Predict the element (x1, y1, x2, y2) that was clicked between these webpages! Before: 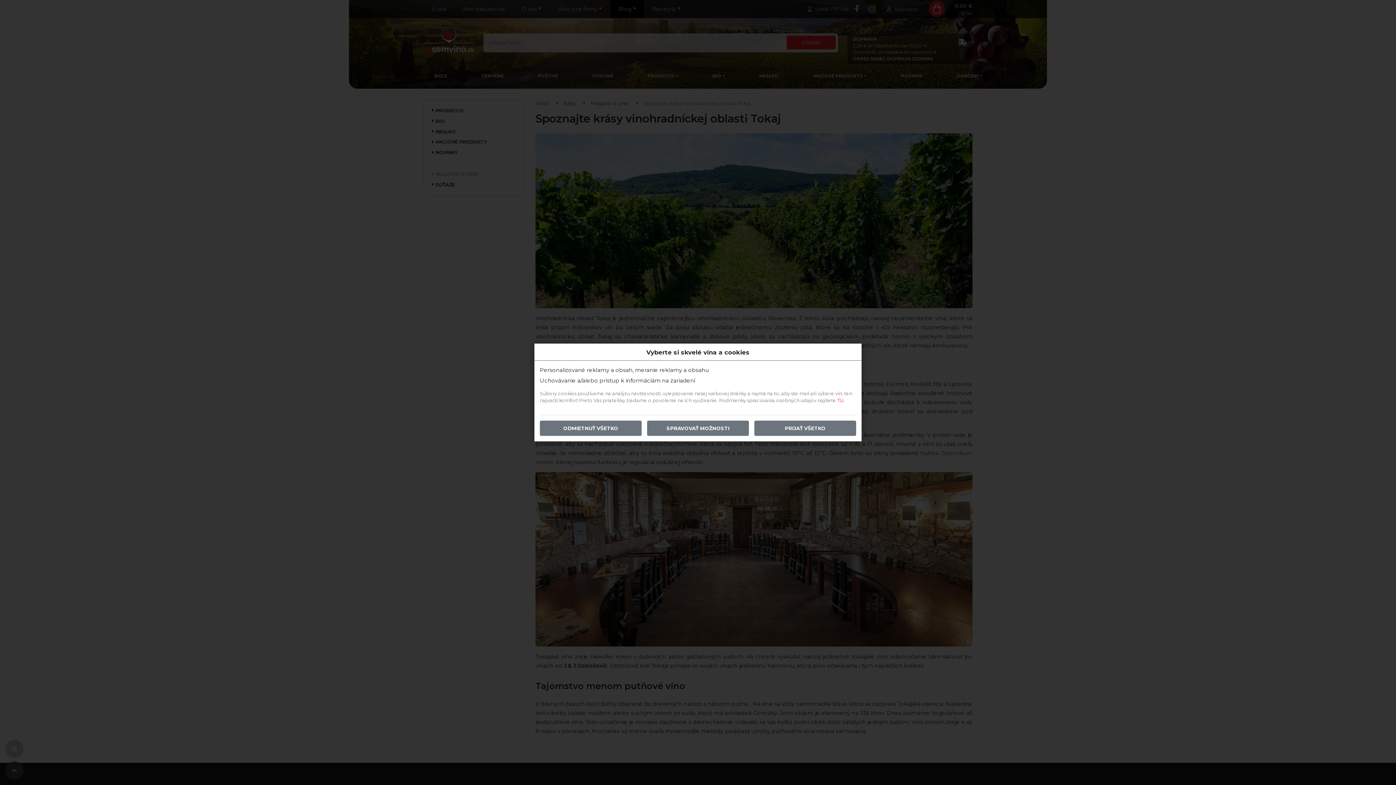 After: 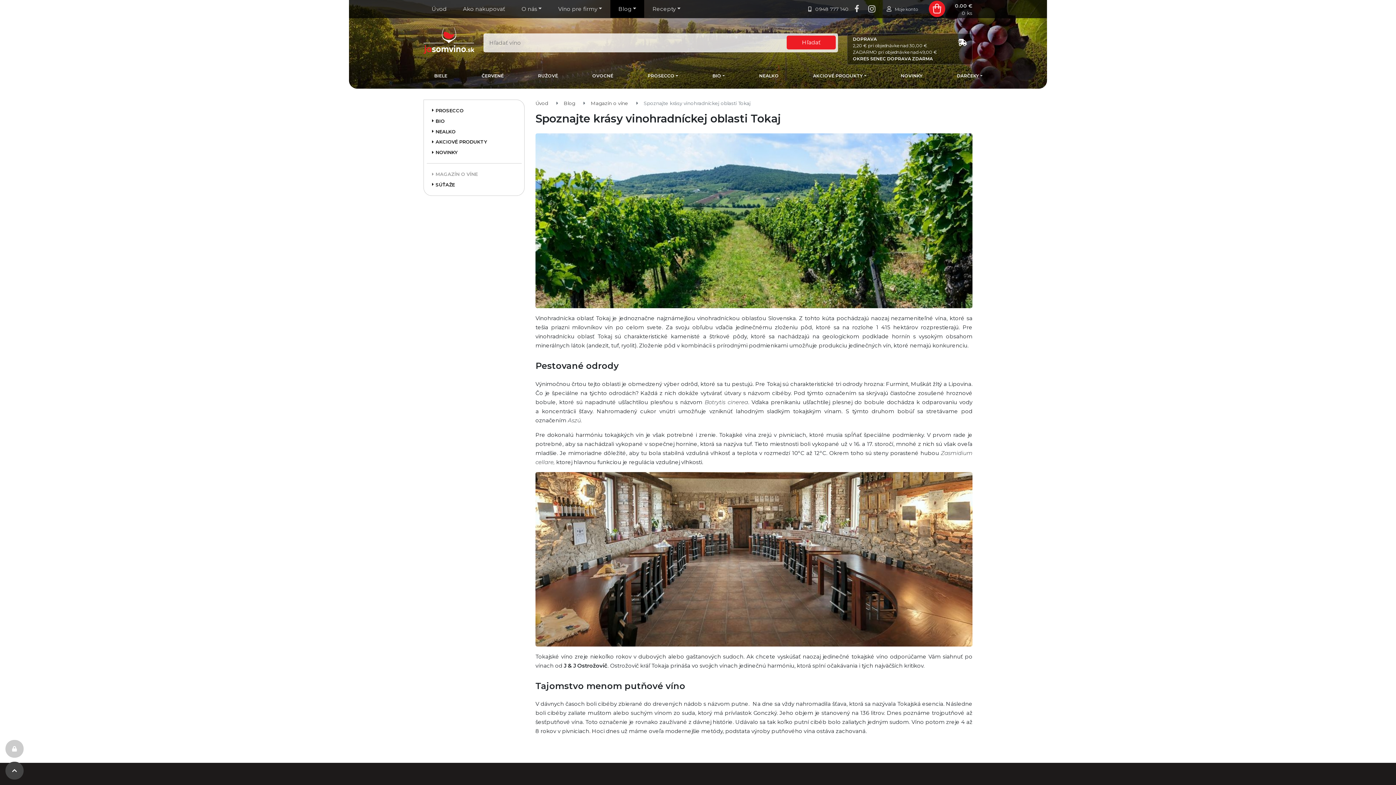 Action: bbox: (540, 421, 641, 436) label: ODMIETNUŤ VŠETKO